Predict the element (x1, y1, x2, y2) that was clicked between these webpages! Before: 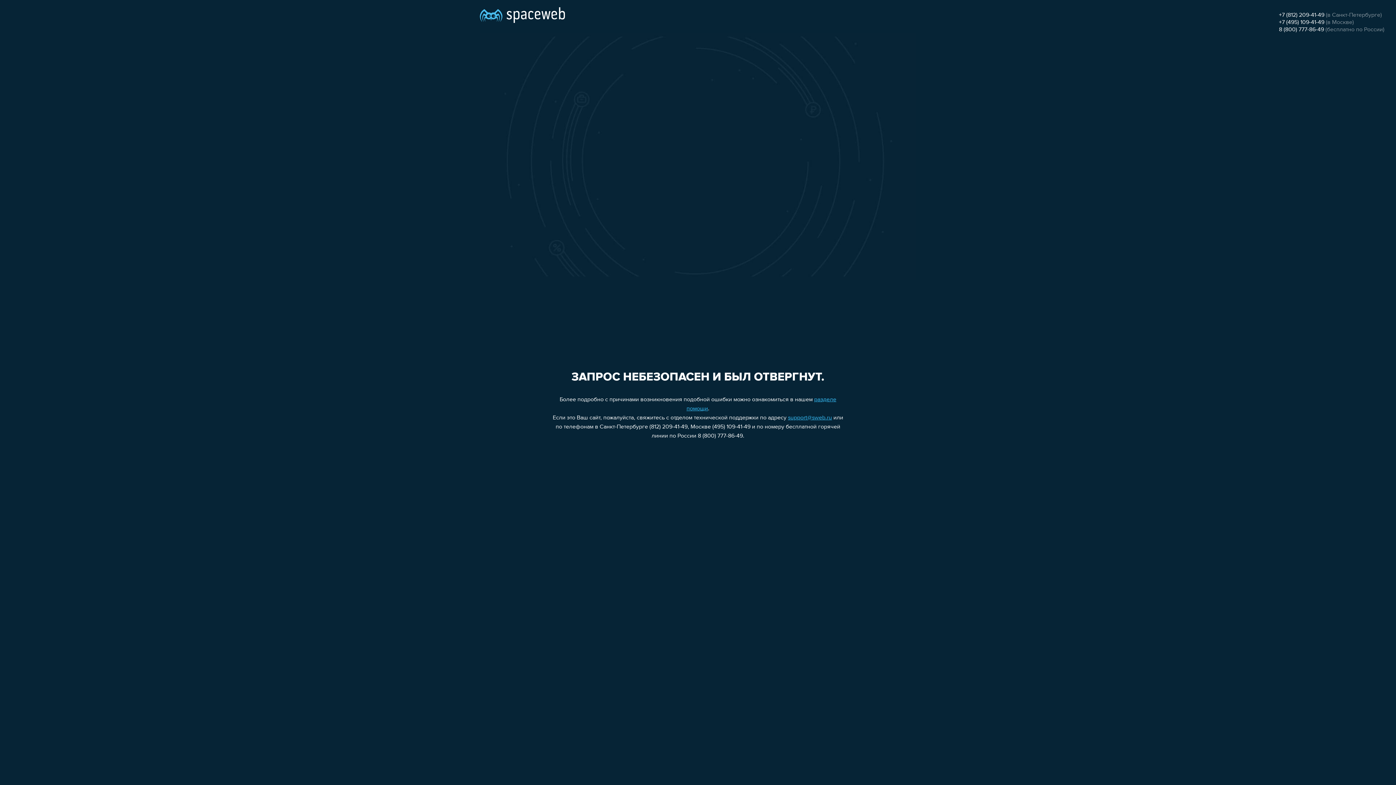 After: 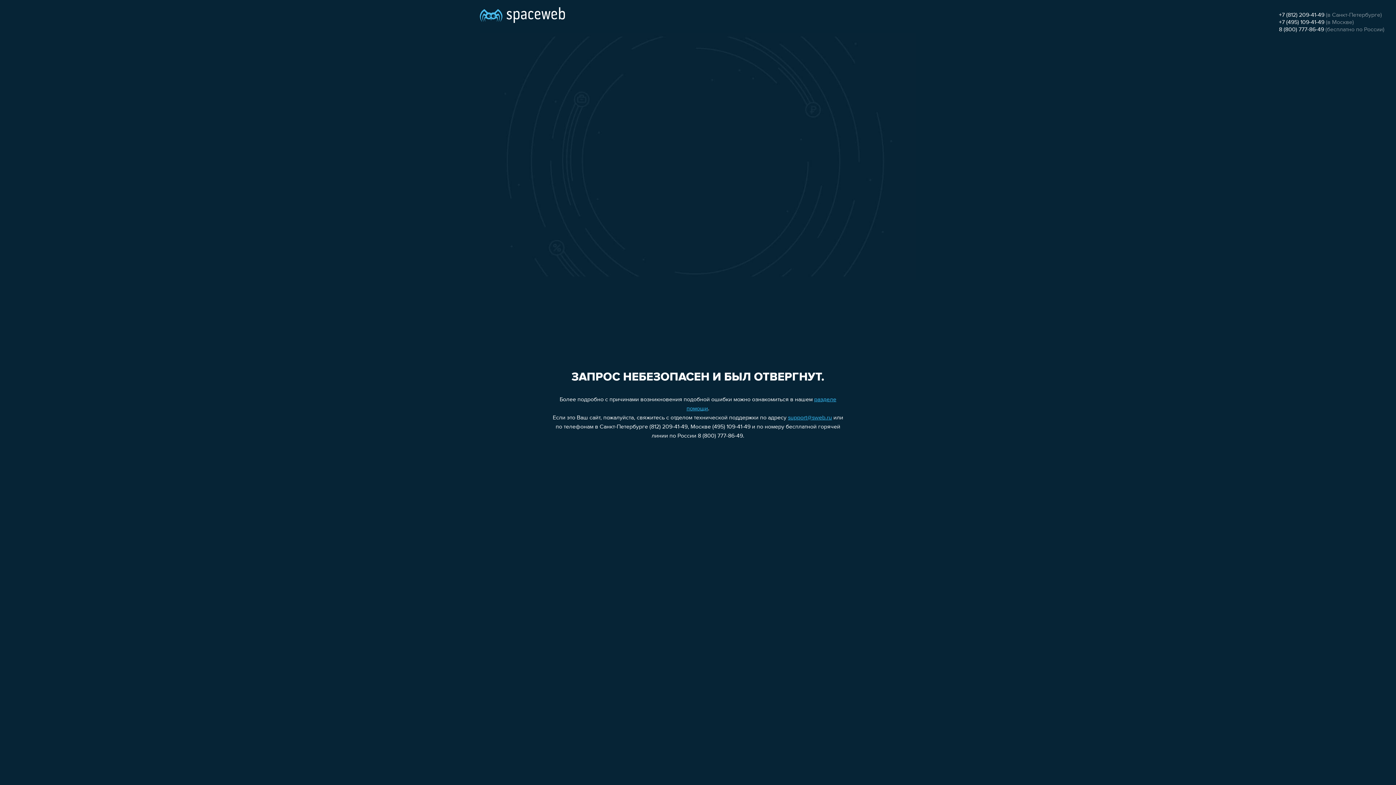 Action: label: support@sweb.ru bbox: (788, 415, 832, 421)